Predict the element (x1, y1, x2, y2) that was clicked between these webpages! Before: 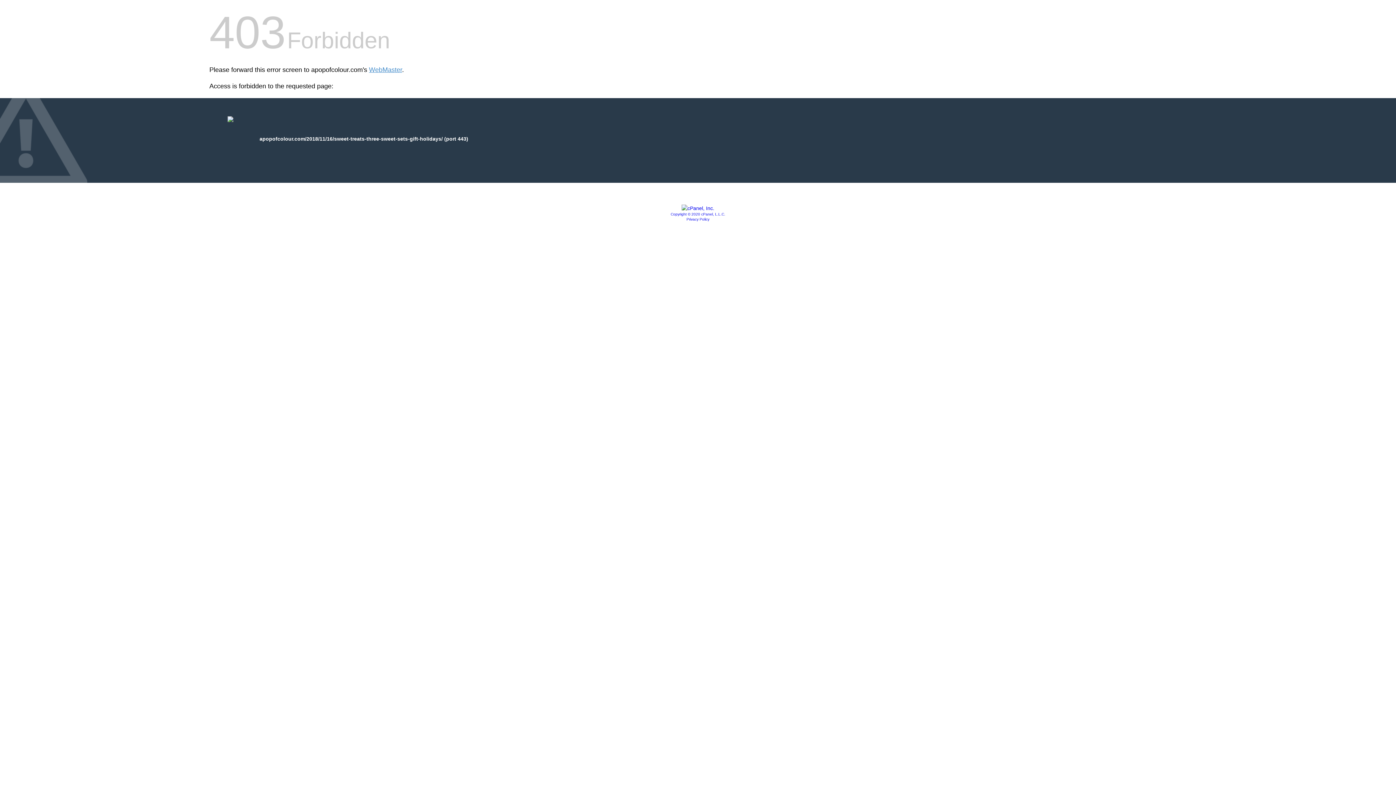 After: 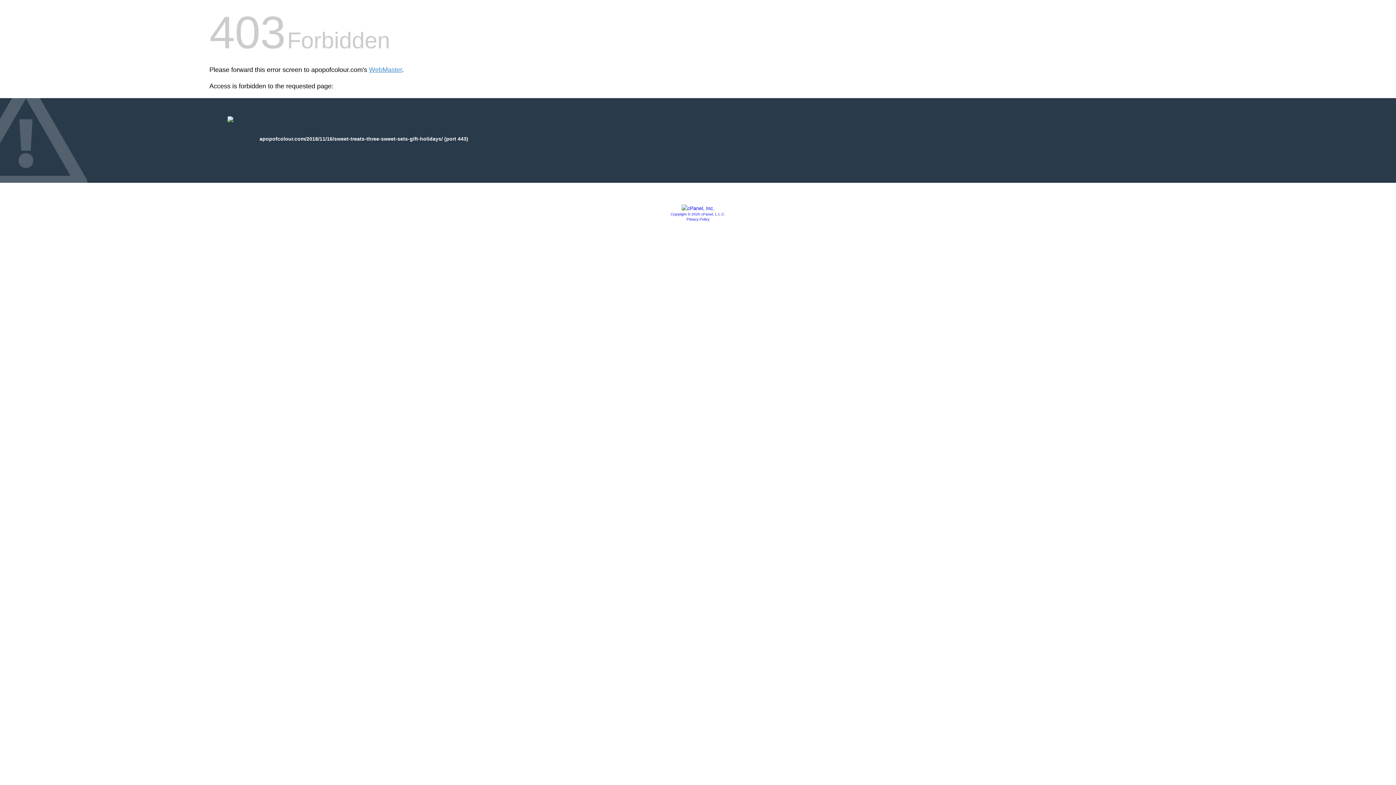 Action: bbox: (681, 205, 714, 211)